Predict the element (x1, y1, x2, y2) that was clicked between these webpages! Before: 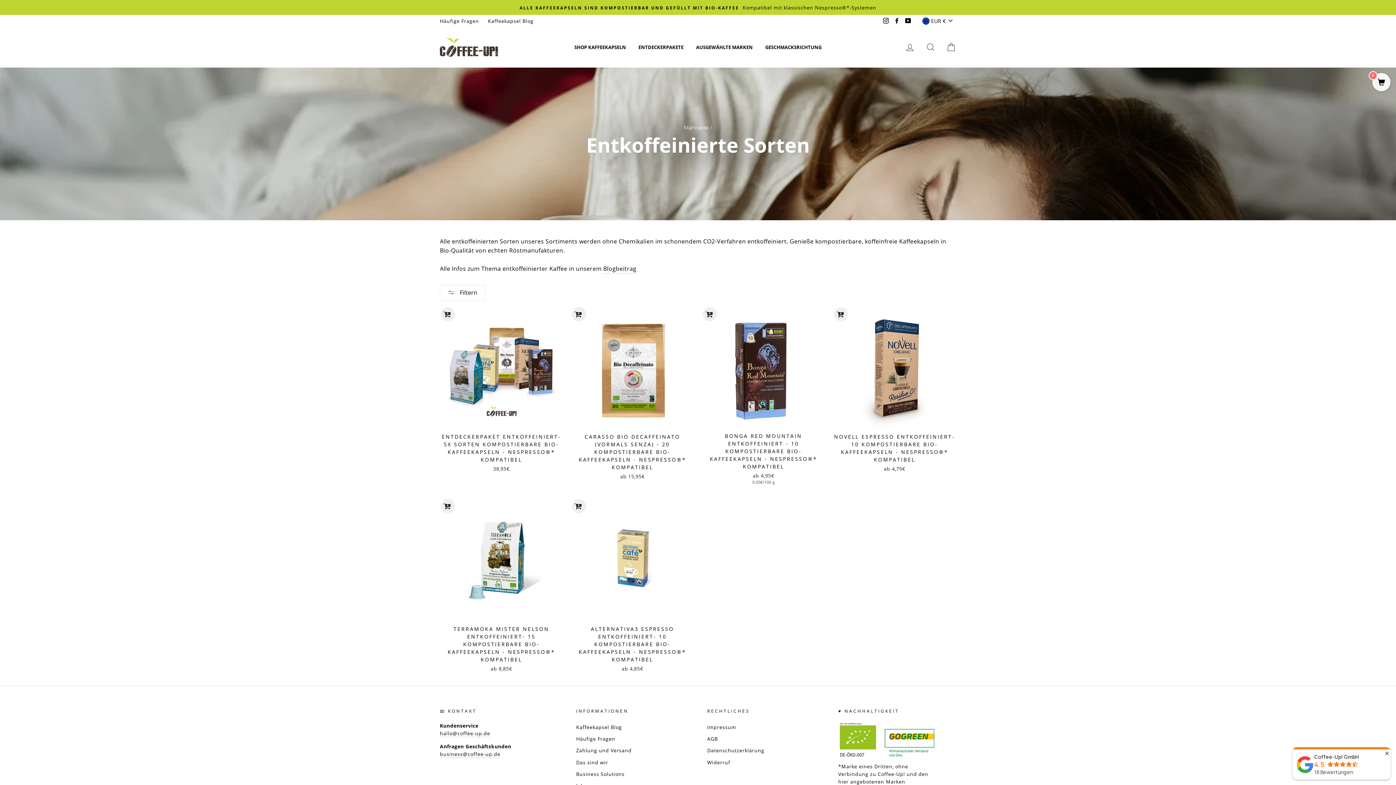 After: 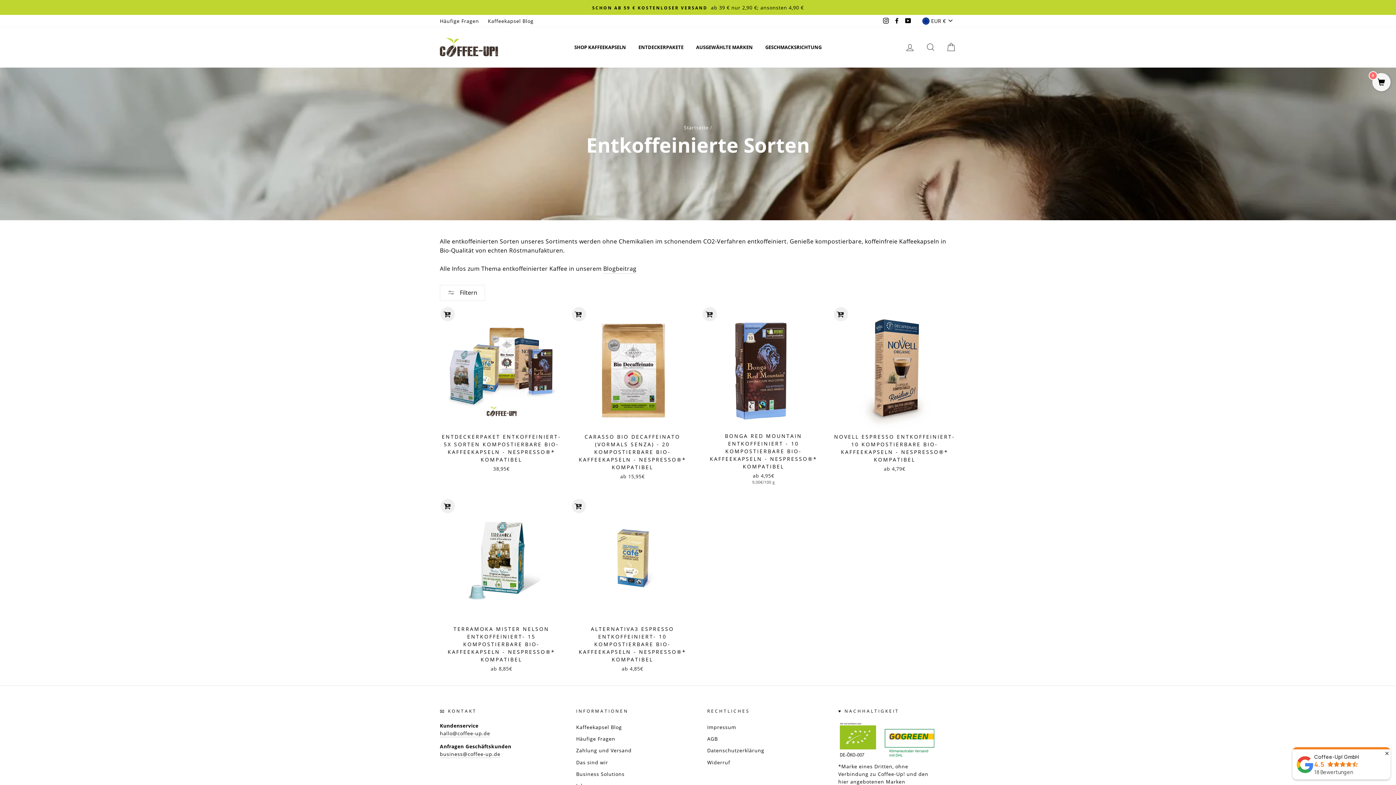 Action: bbox: (892, 15, 901, 26) label: Facebook